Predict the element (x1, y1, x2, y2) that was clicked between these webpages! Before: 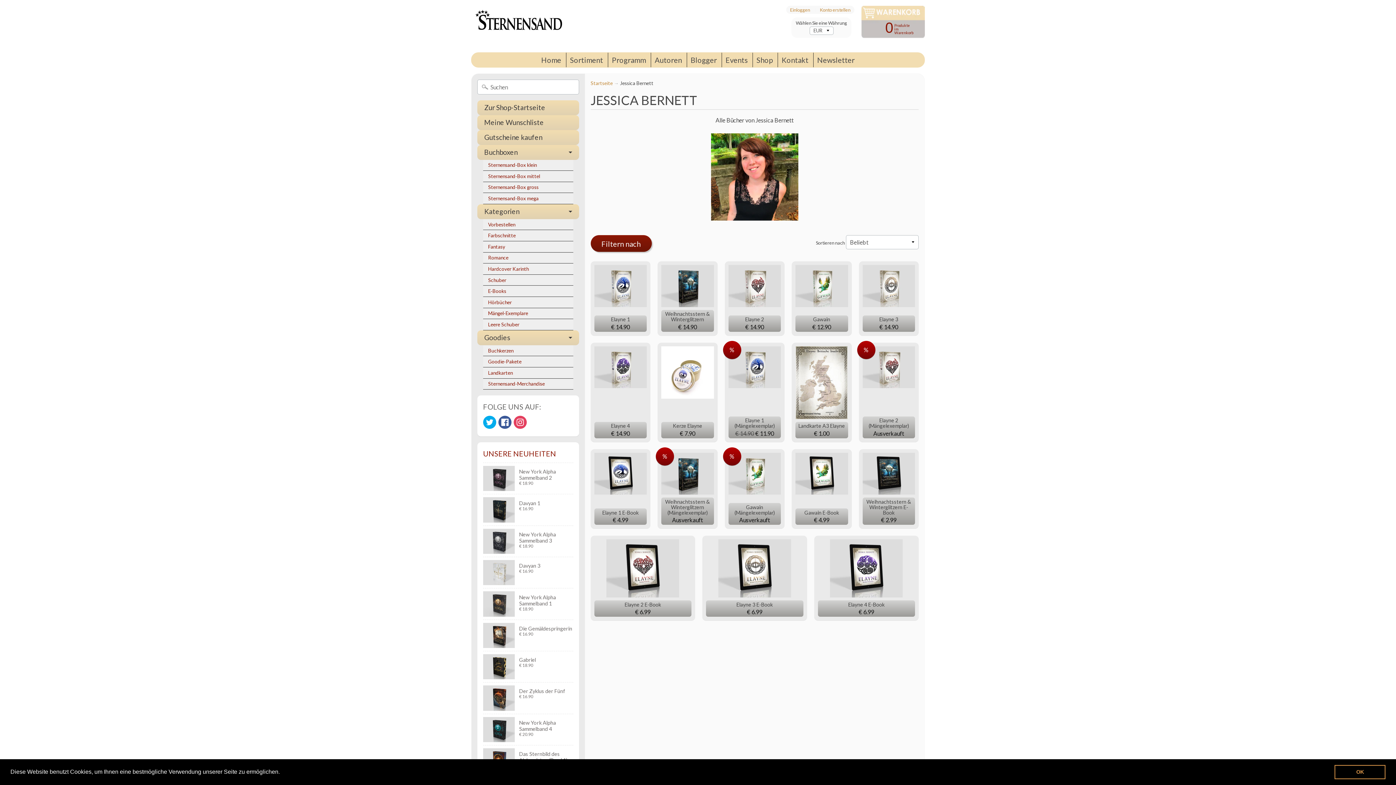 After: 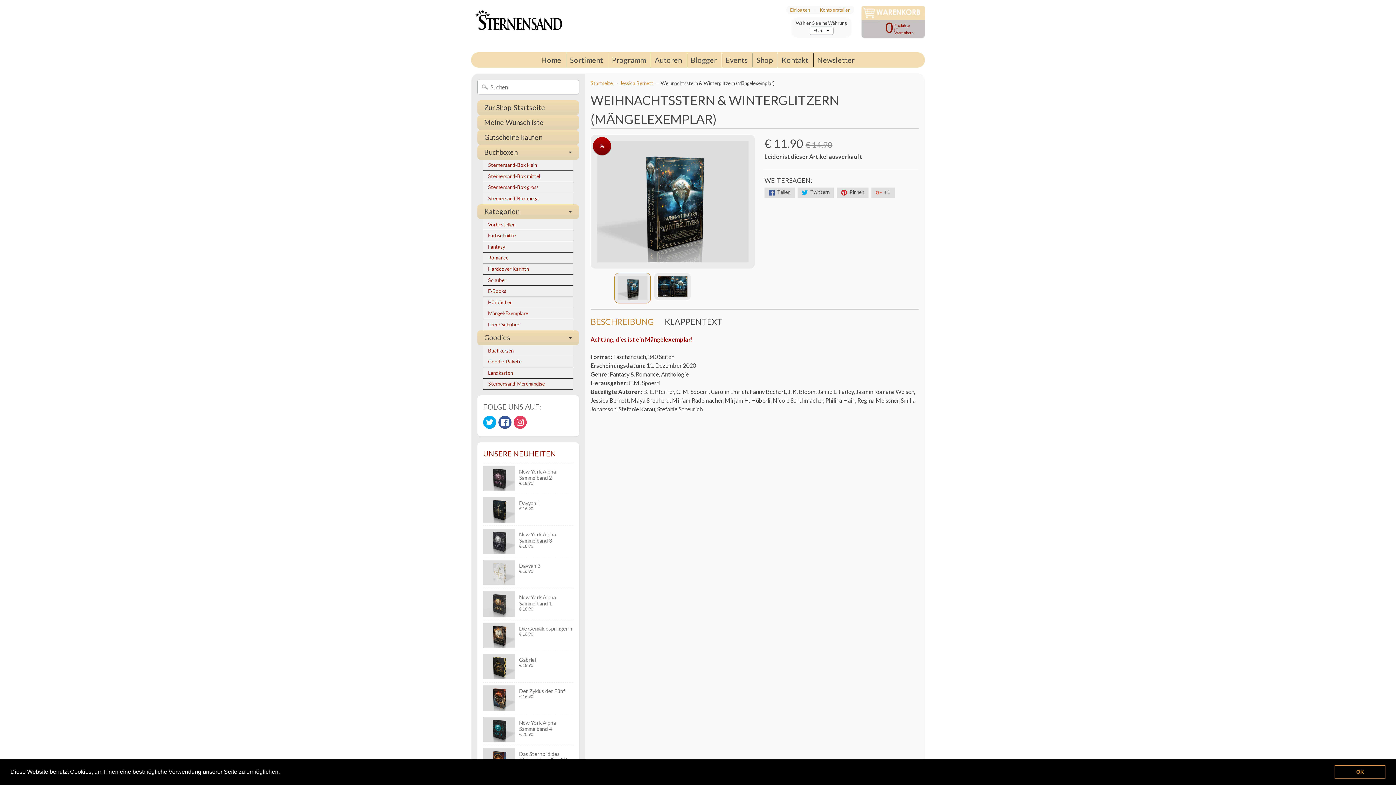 Action: label: Weihnachtsstern & Winterglitzern (Mängelexemplar)
Ausverkauft
% bbox: (657, 449, 717, 528)